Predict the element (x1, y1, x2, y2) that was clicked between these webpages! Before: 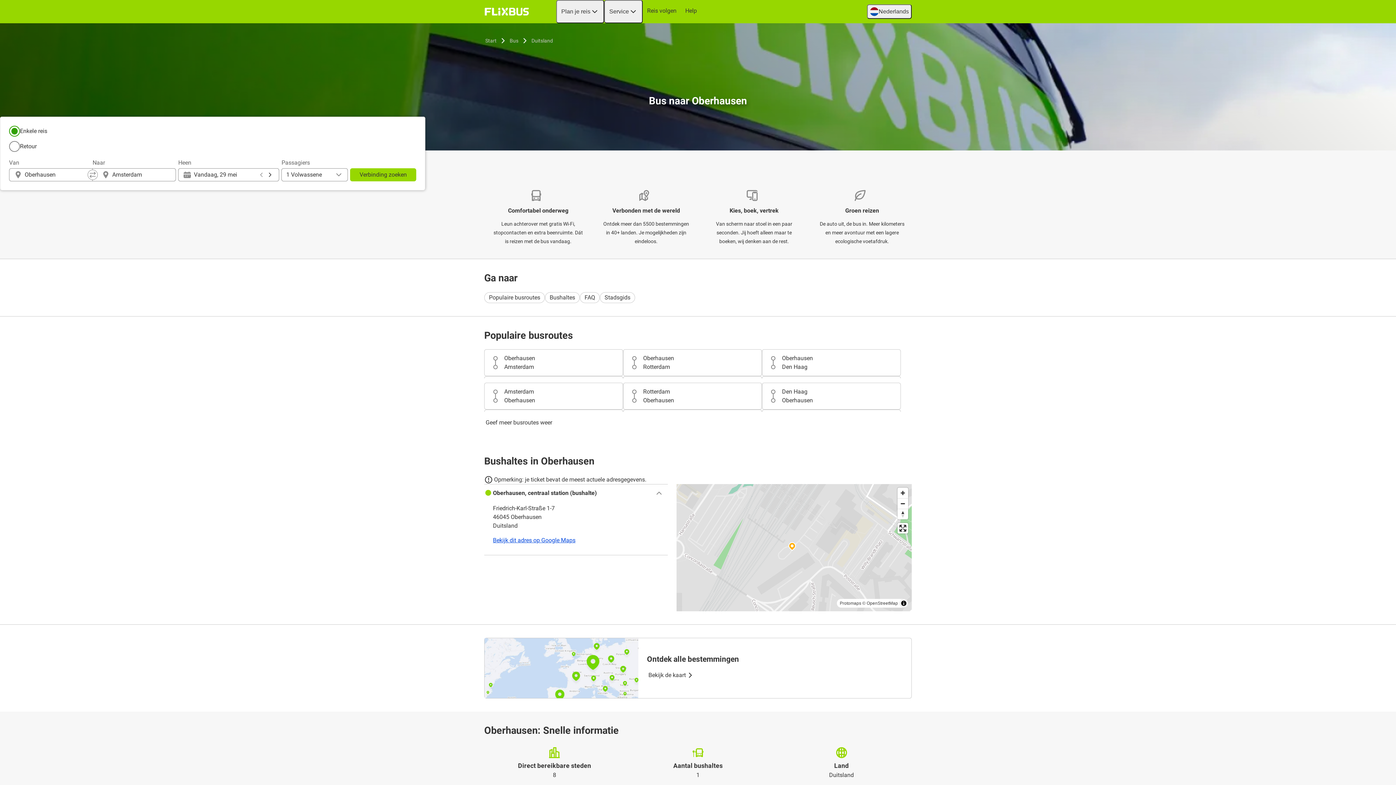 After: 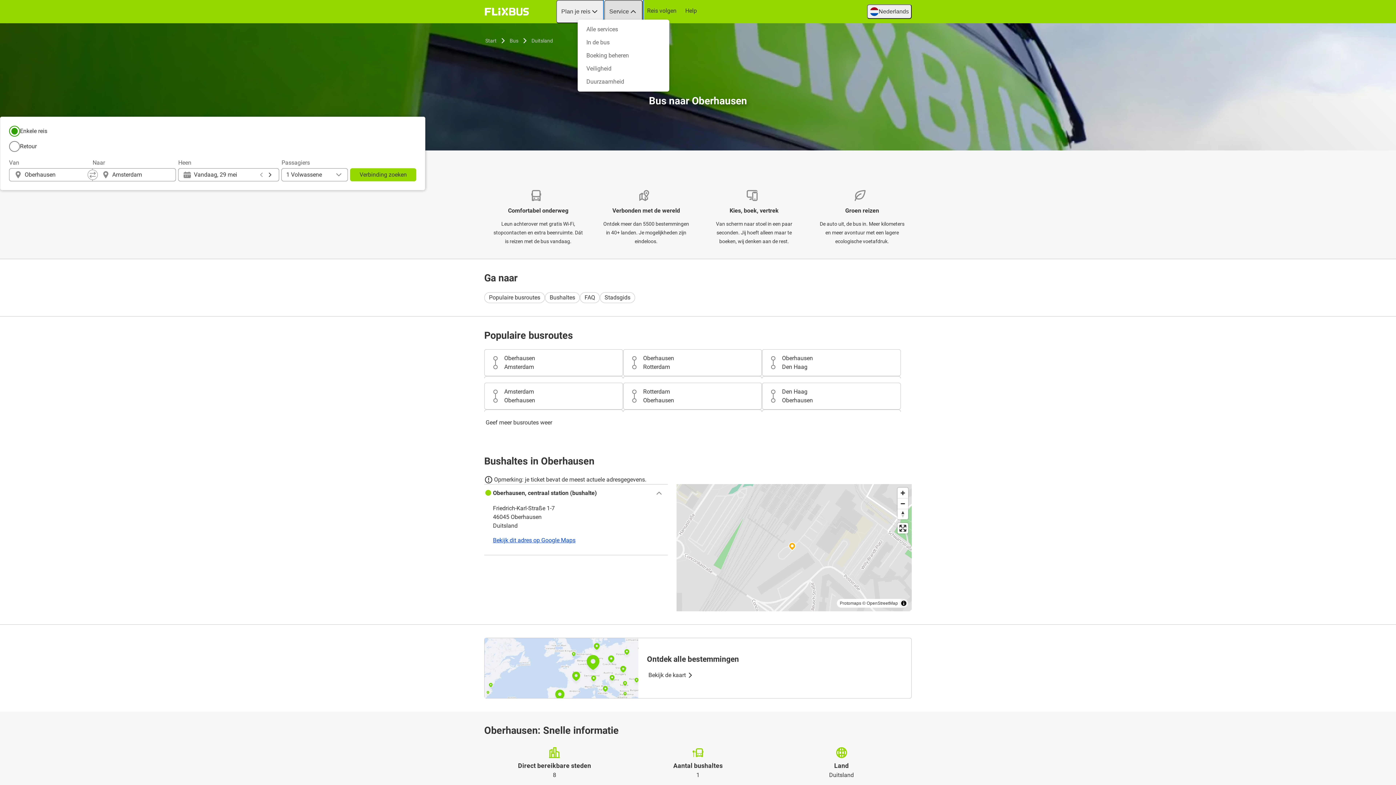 Action: bbox: (604, 0, 642, 23) label: Service